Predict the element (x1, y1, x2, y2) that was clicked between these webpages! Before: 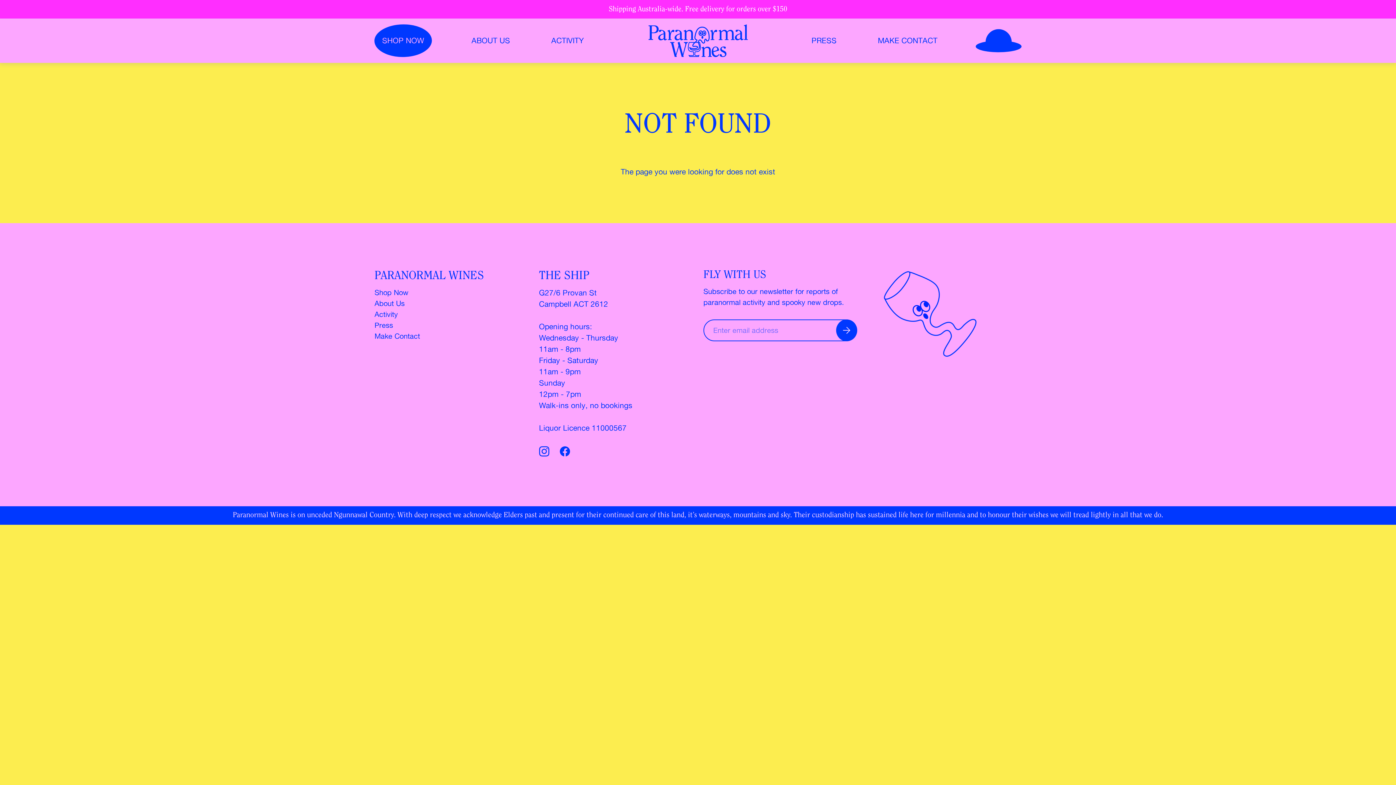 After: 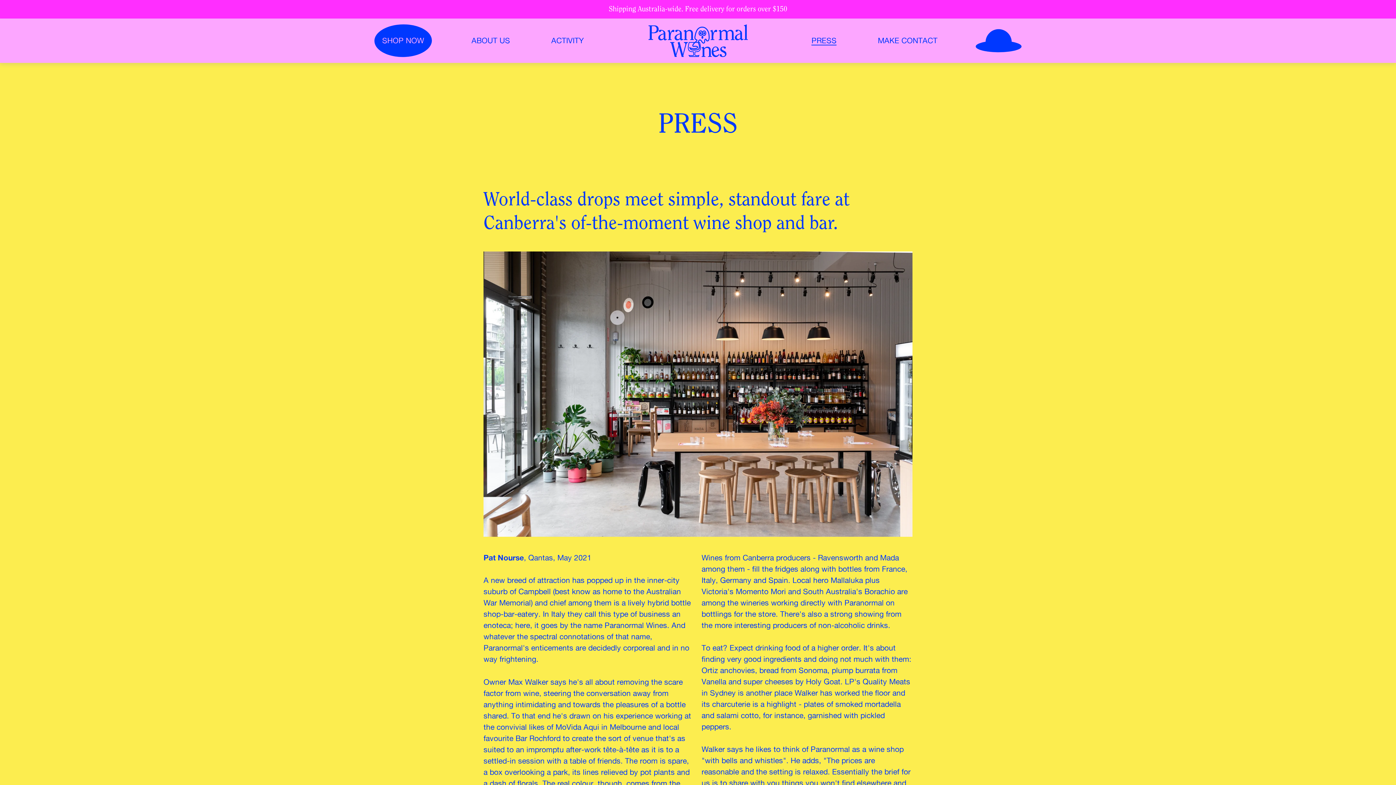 Action: bbox: (811, 35, 836, 45) label: PRESS